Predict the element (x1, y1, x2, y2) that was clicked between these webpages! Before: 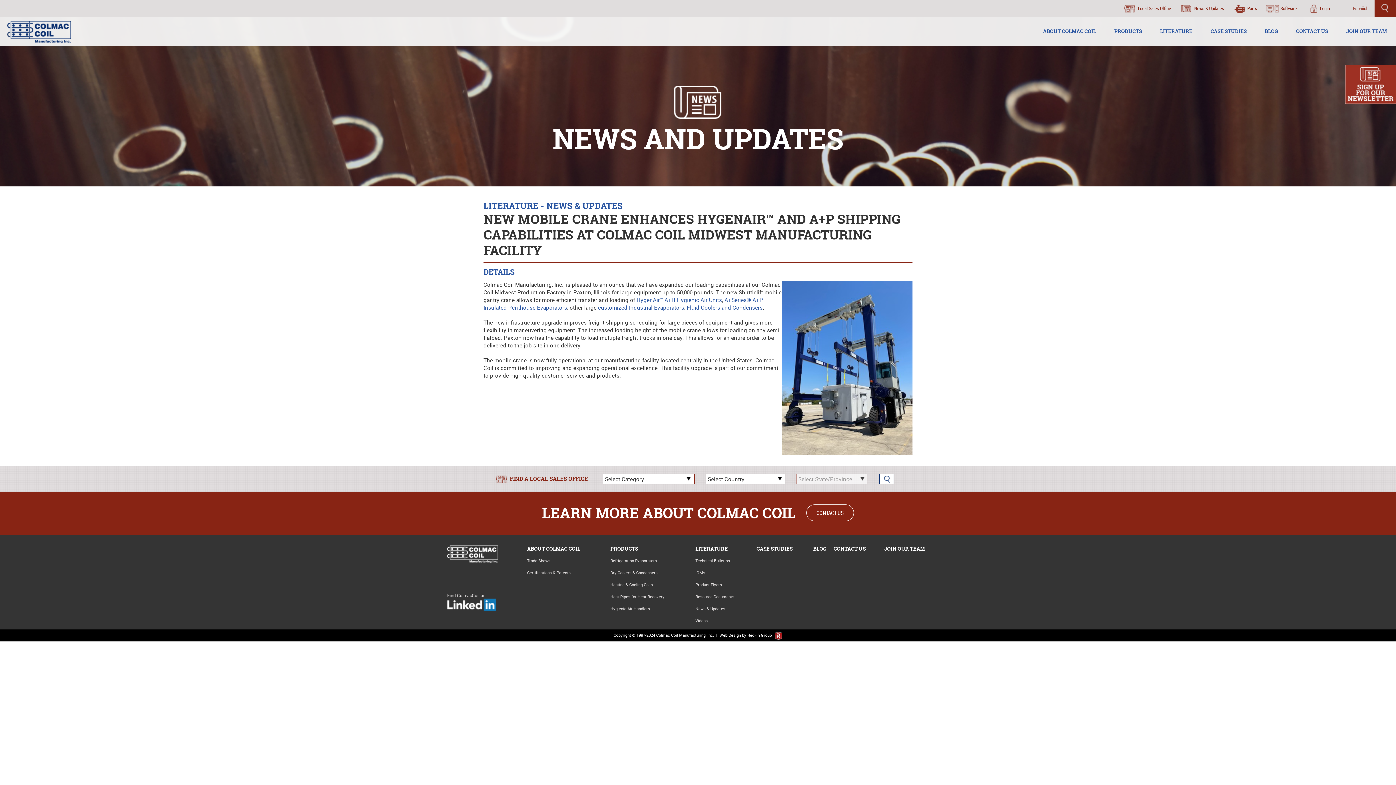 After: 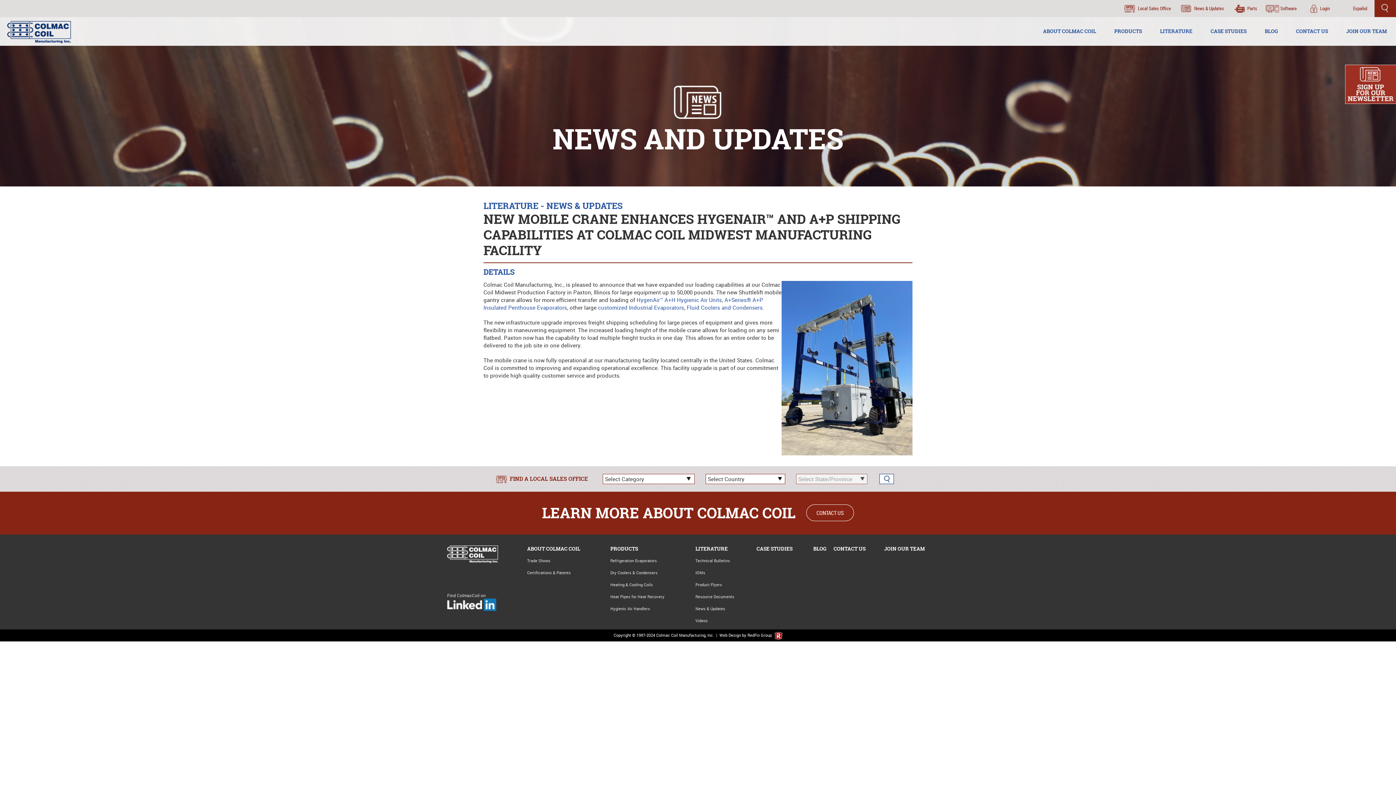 Action: label: HygenAir™ A+H Hygienic Air Units bbox: (636, 296, 722, 303)